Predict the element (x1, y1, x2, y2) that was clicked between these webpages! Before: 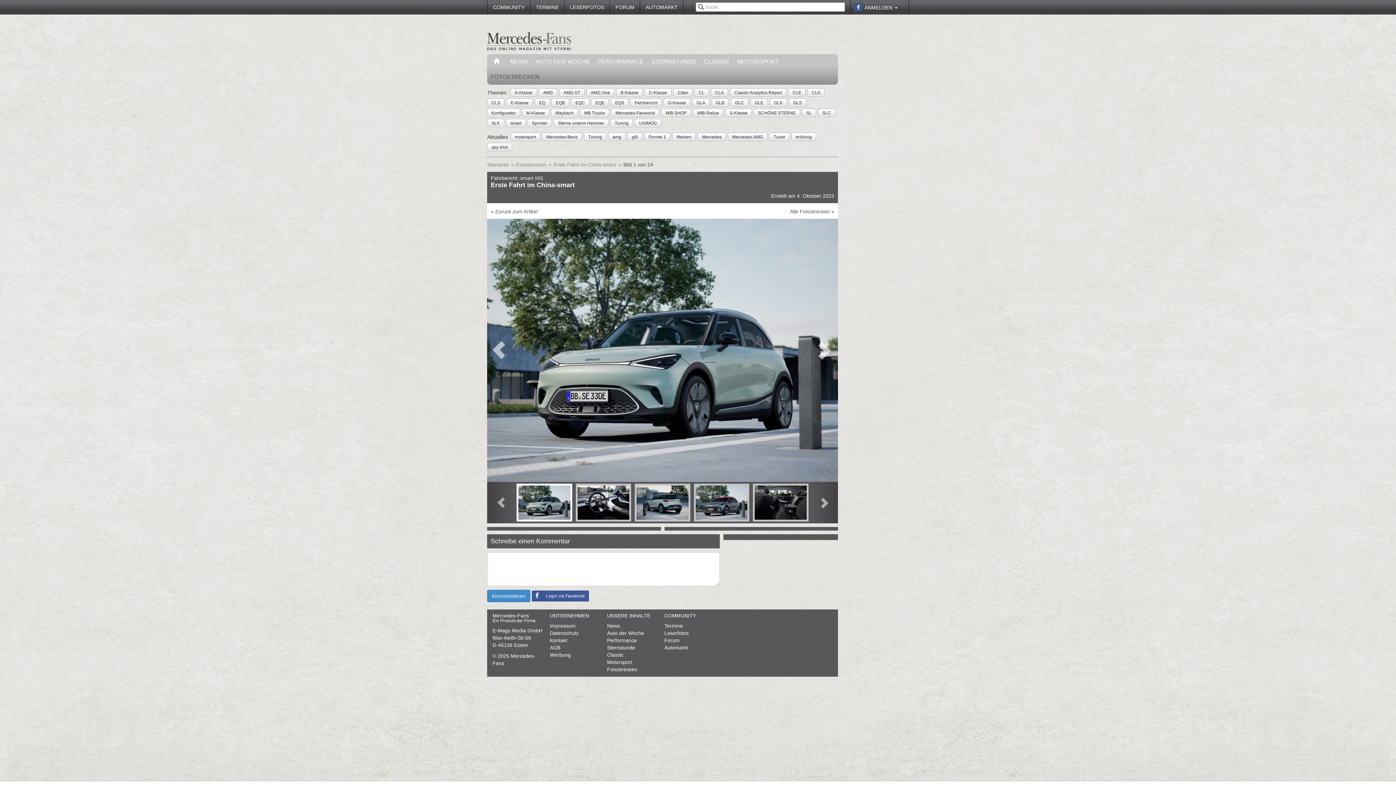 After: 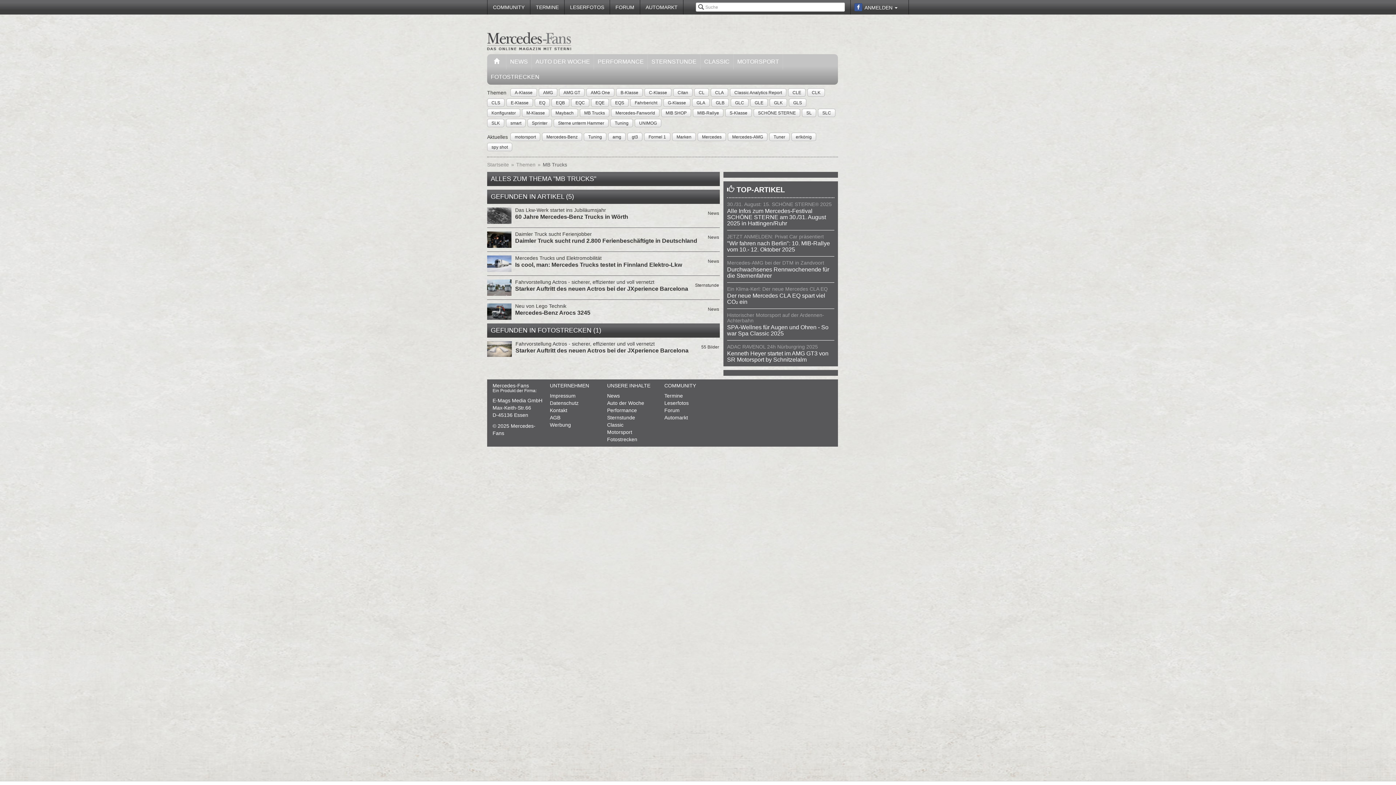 Action: label: MB Trucks bbox: (584, 109, 605, 116)